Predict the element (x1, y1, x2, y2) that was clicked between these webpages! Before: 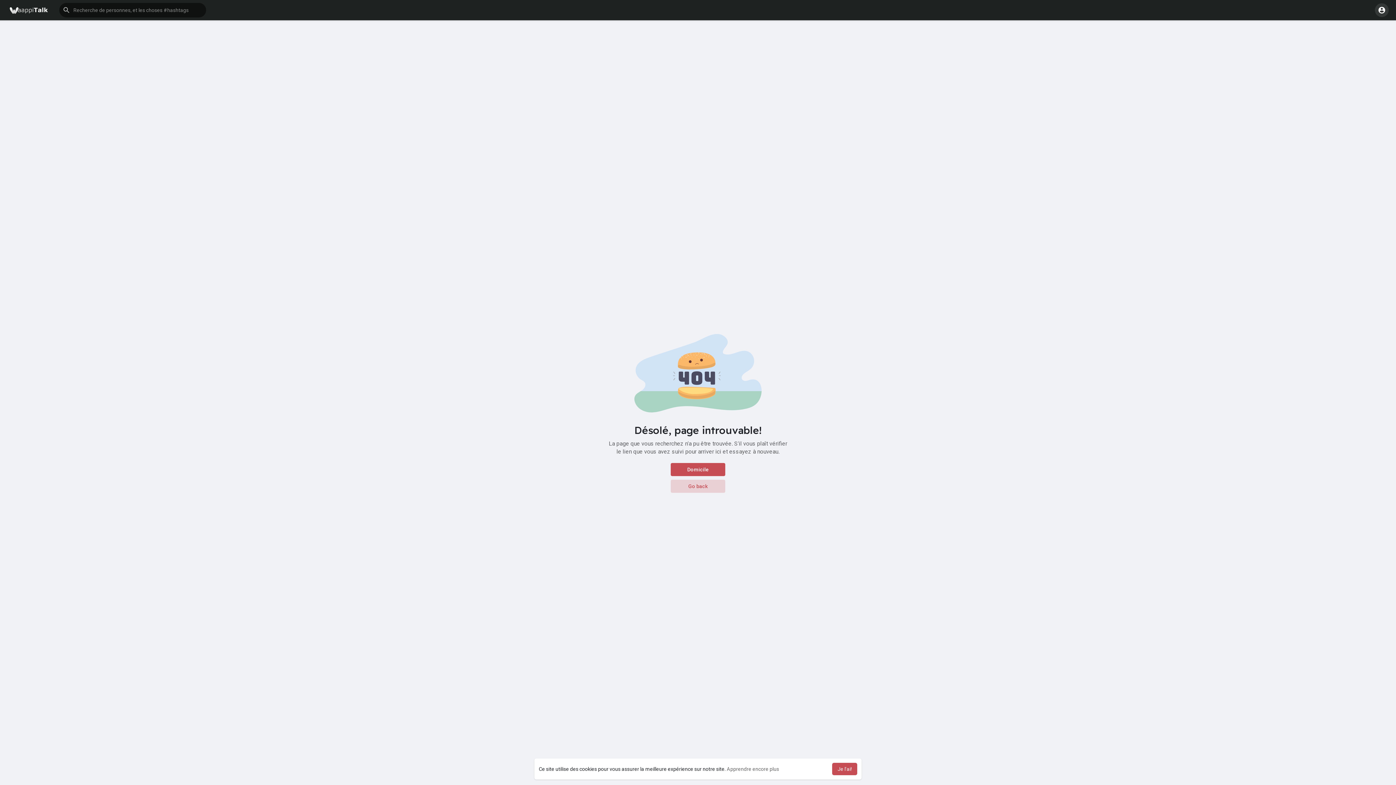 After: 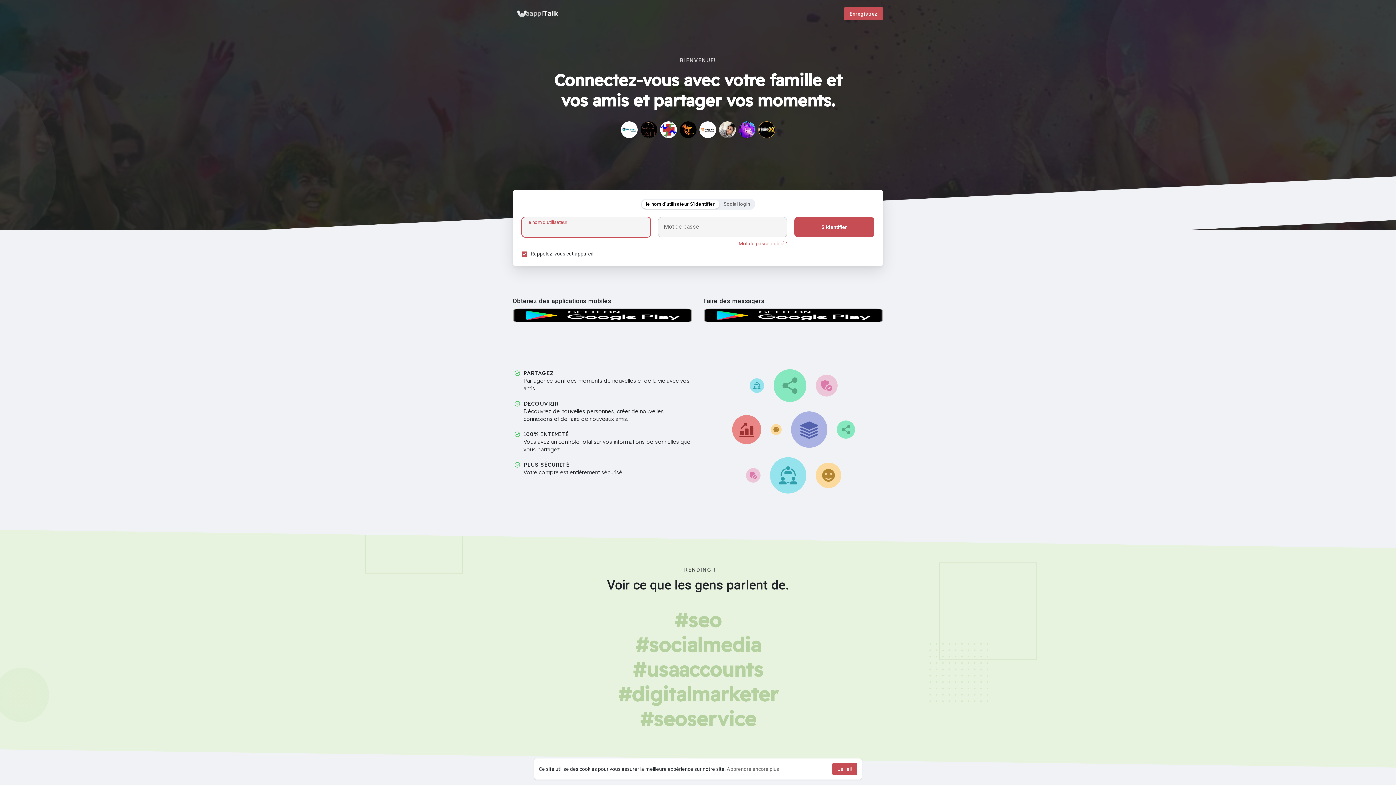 Action: bbox: (5, 6, 52, 14)